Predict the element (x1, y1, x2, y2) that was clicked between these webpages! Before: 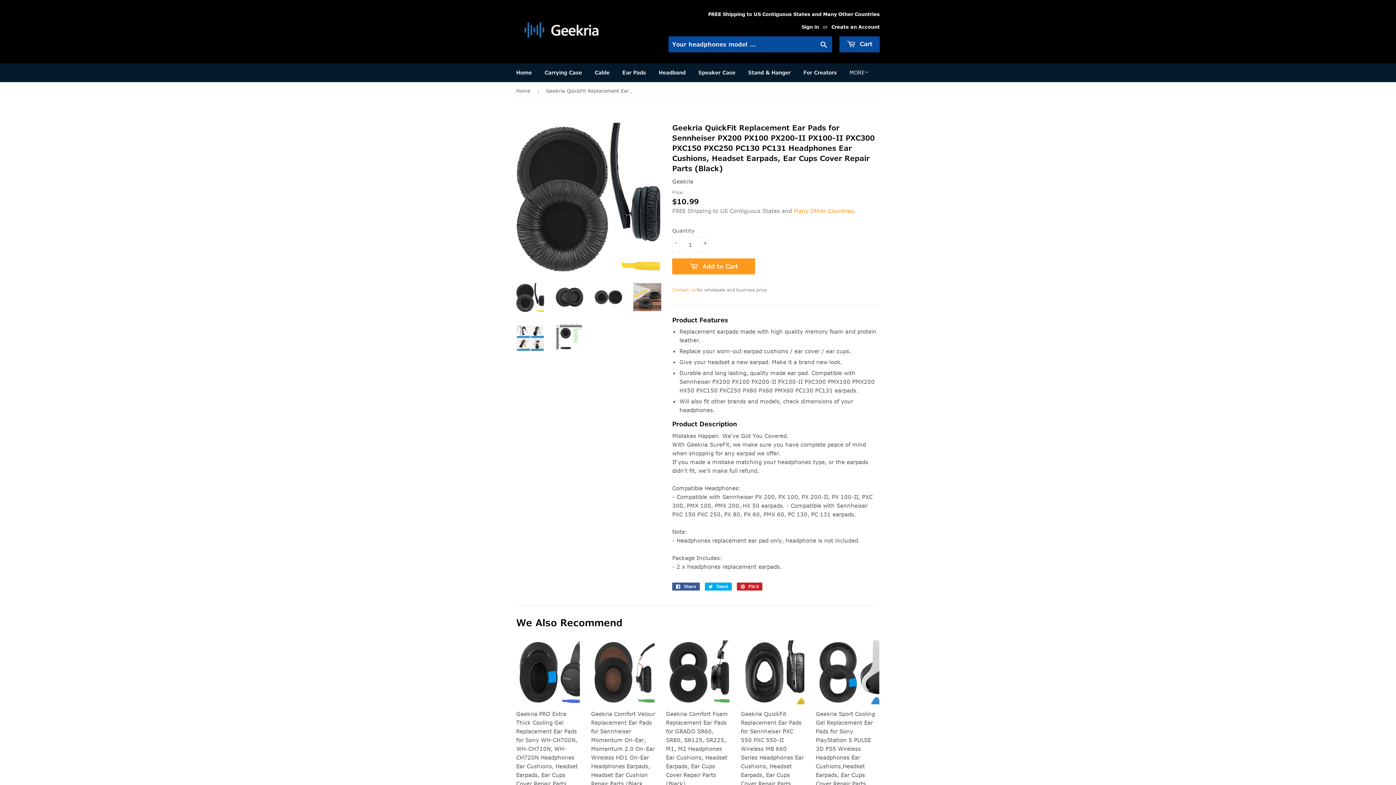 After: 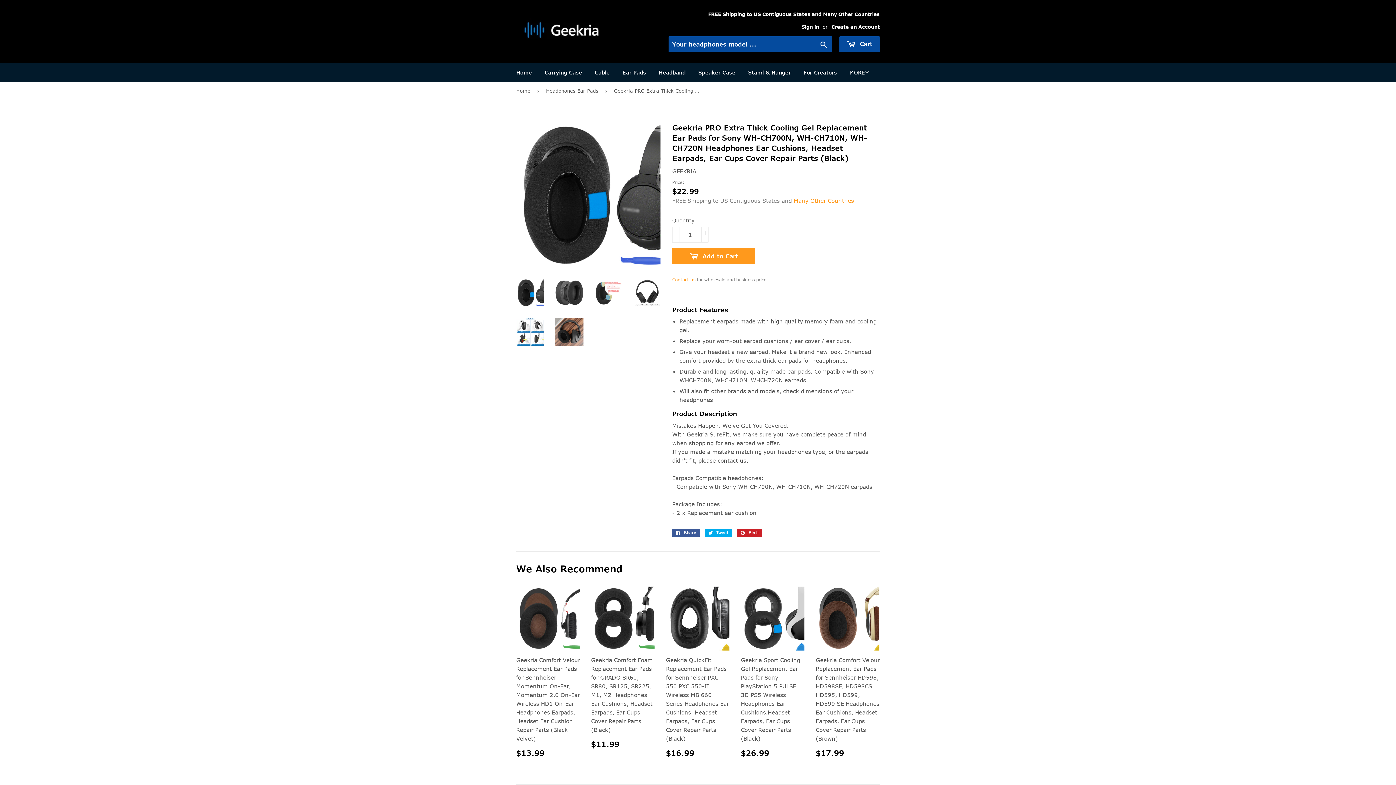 Action: bbox: (516, 640, 580, 816) label: Geekria PRO Extra Thick Cooling Gel Replacement Ear Pads for Sony WH-CH700N, WH-CH710N, WH-CH720N Headphones Ear Cushions, Headset Earpads, Ear Cups Cover Repair Parts (Black)

Regular price
$22.99
$22.99